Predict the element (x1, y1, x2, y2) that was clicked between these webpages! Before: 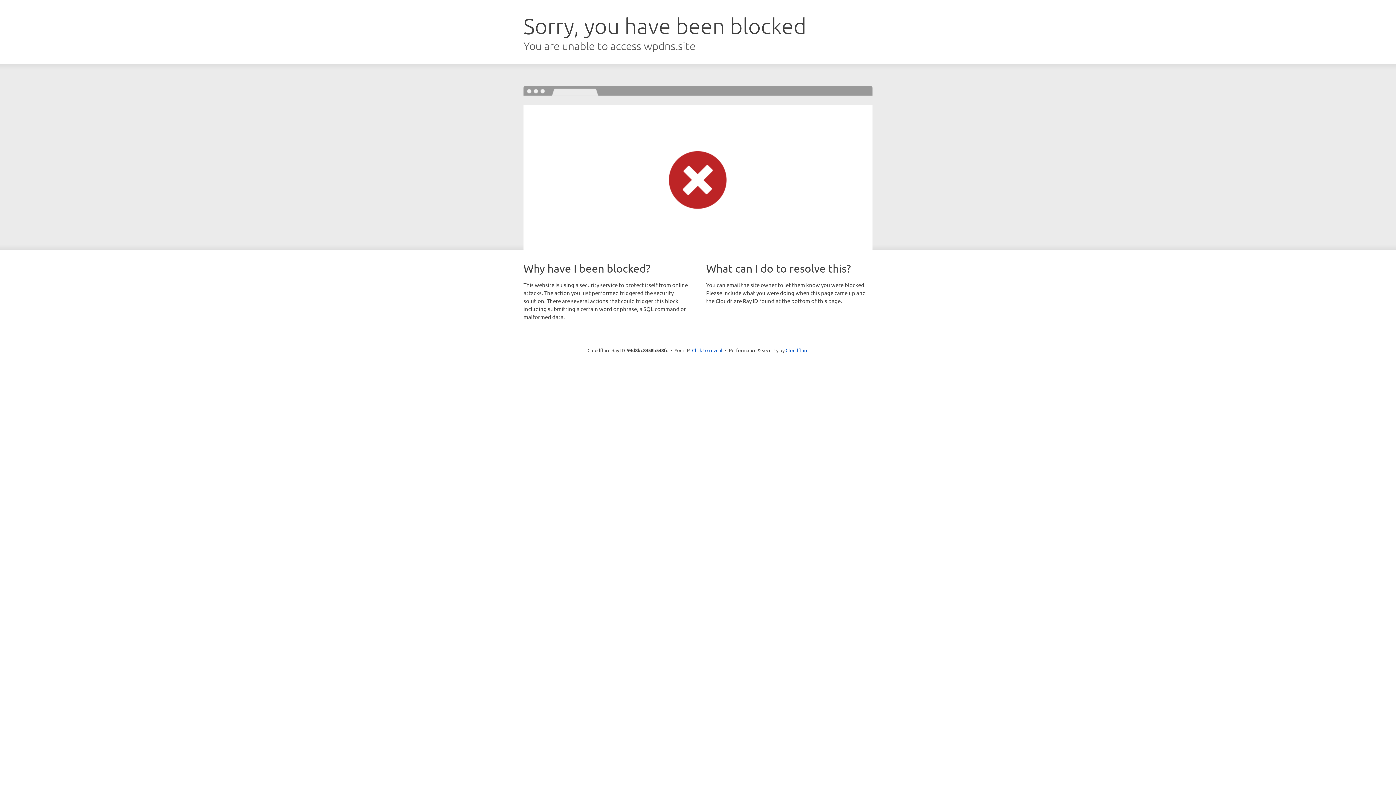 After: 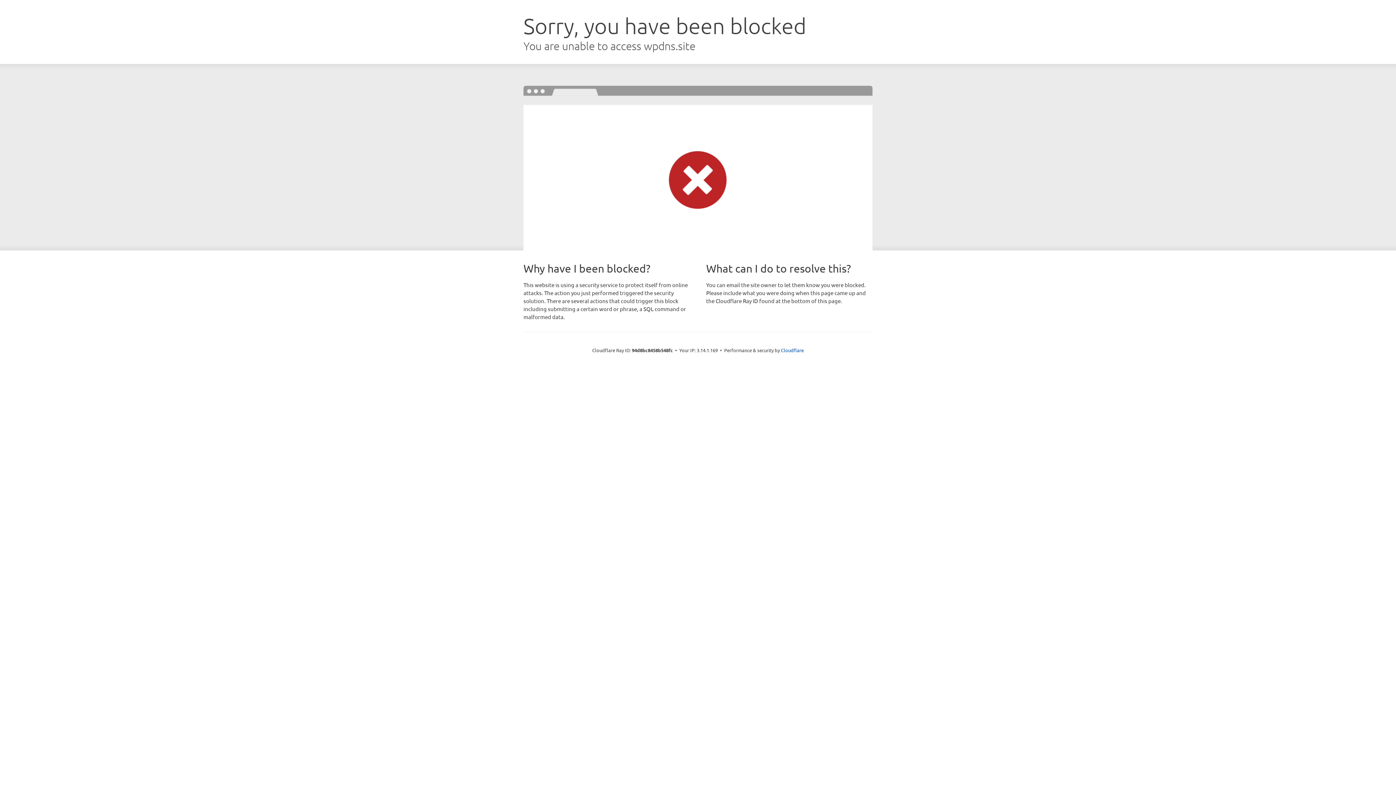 Action: label: Click to reveal bbox: (692, 346, 722, 353)